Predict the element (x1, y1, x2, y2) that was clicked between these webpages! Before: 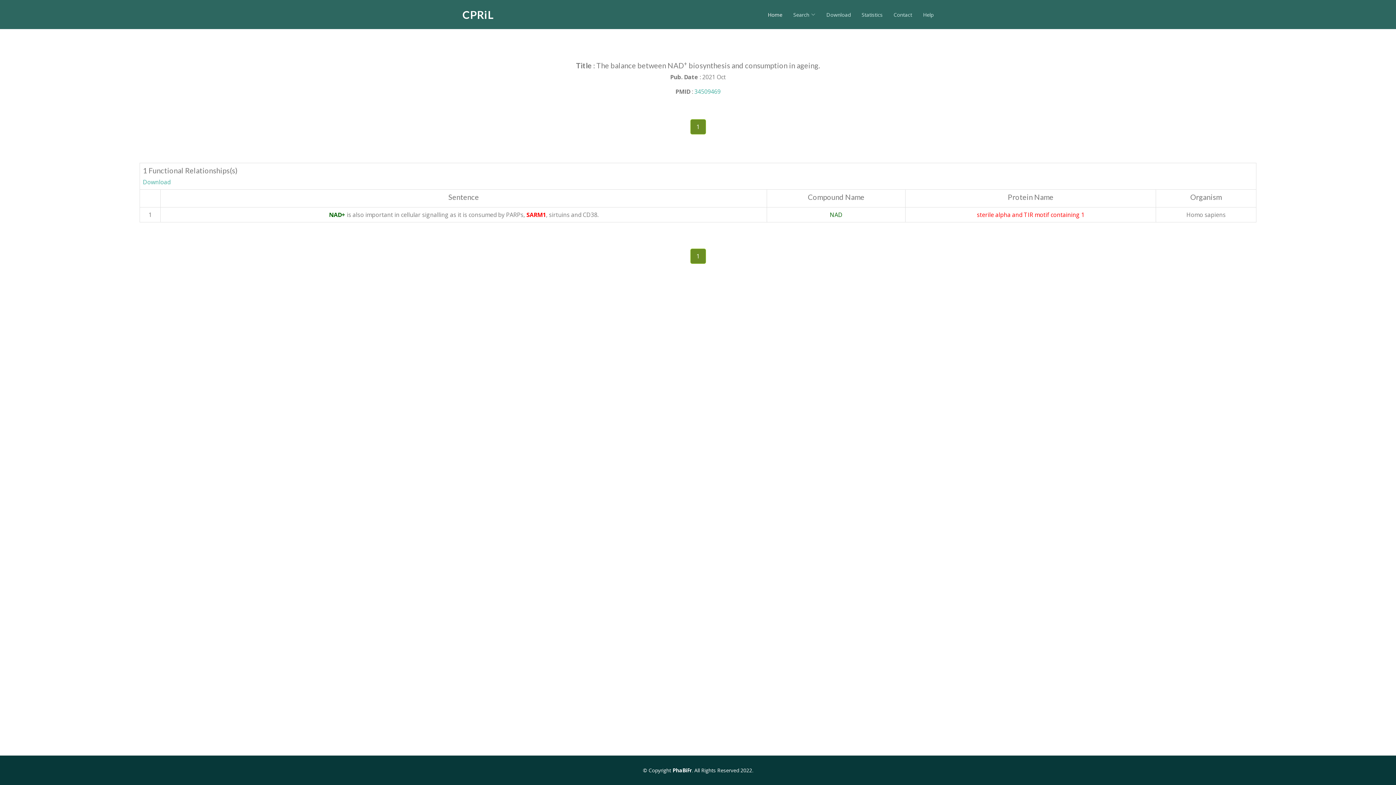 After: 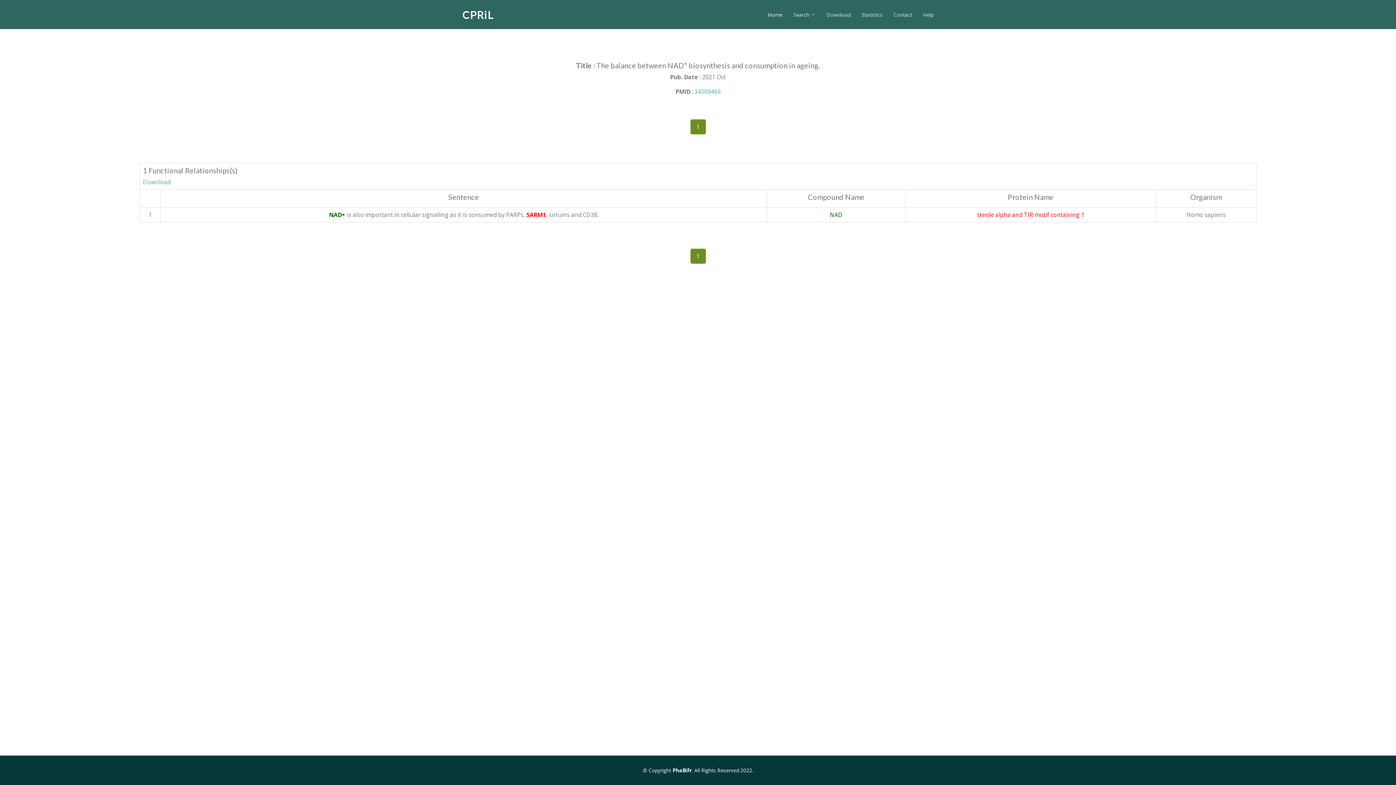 Action: label: 1 bbox: (690, 119, 706, 134)